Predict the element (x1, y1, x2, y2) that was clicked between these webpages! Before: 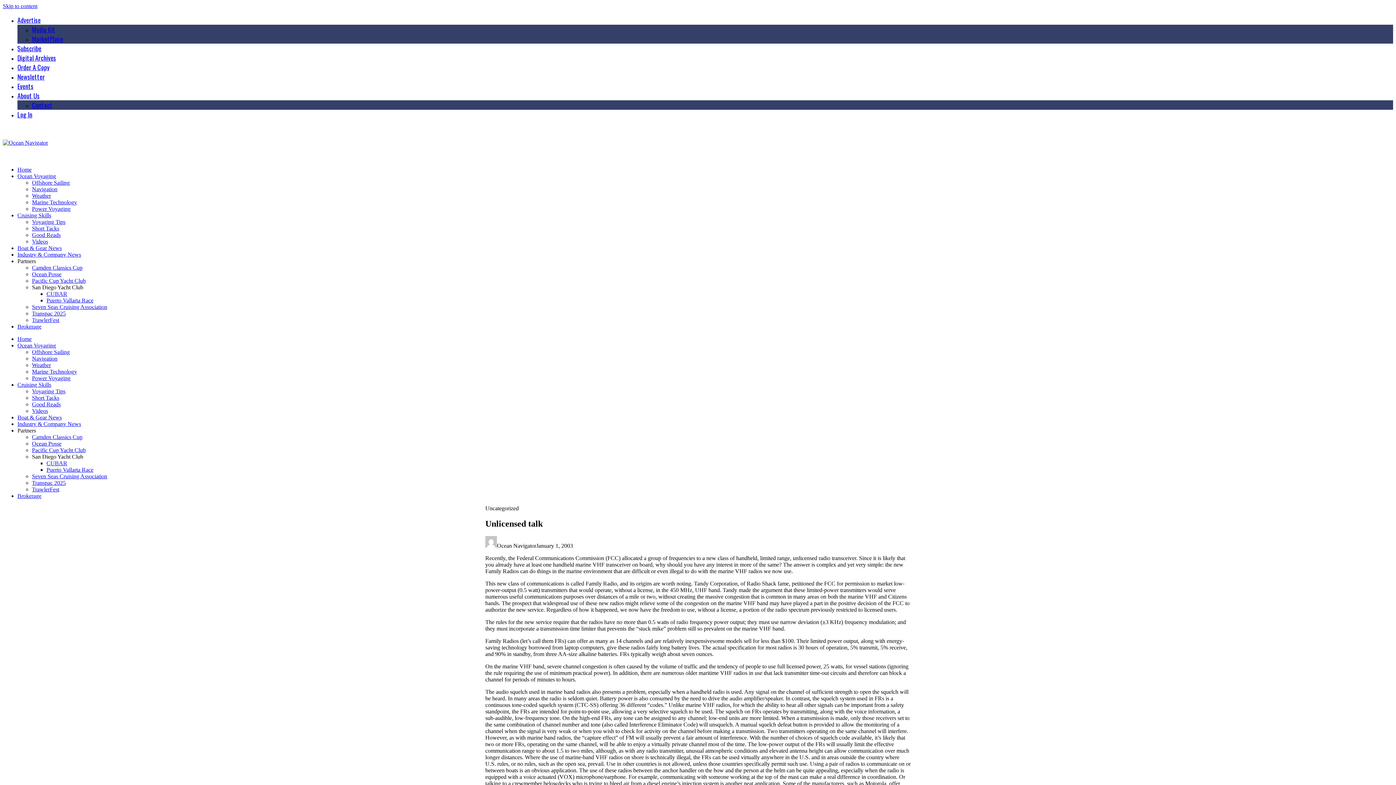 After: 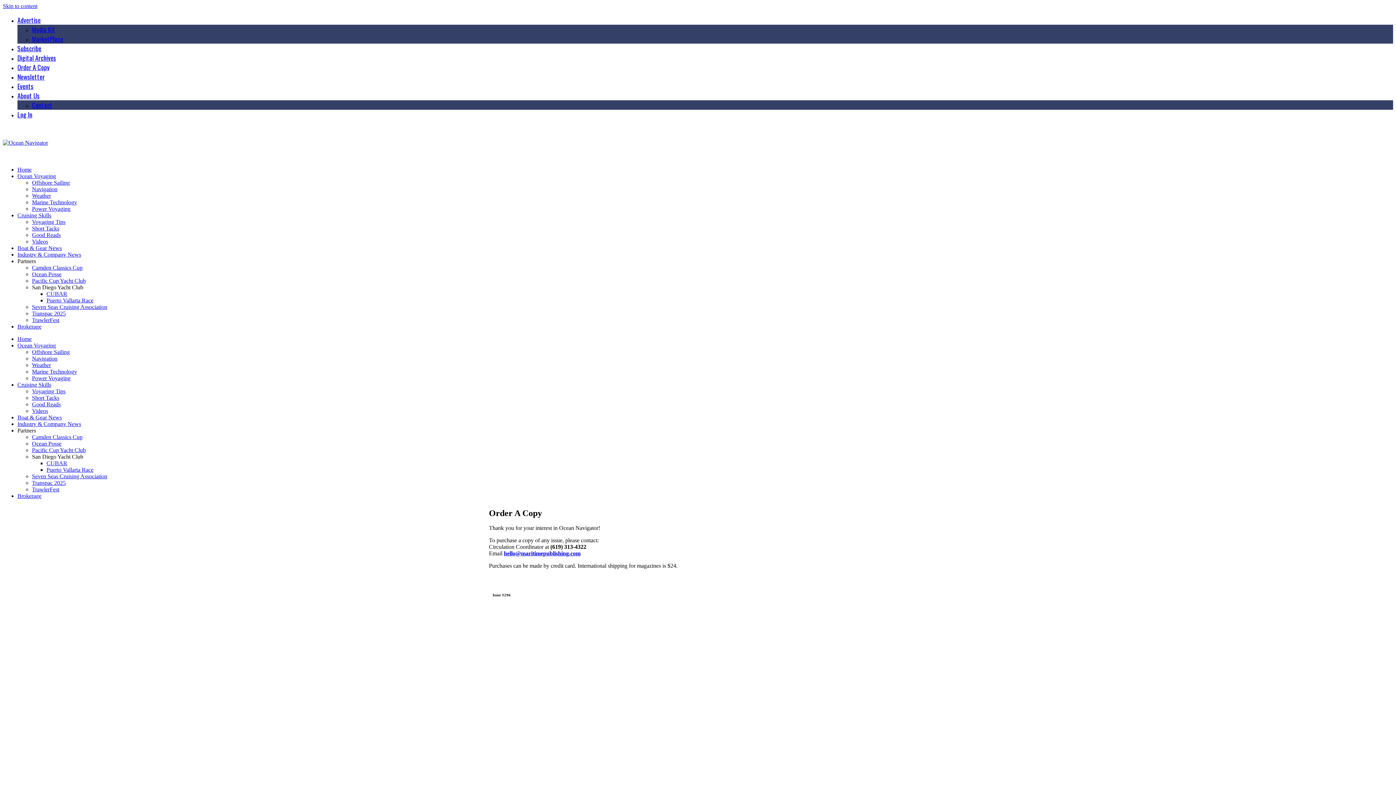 Action: label: Order A Copy bbox: (17, 62, 1393, 72)